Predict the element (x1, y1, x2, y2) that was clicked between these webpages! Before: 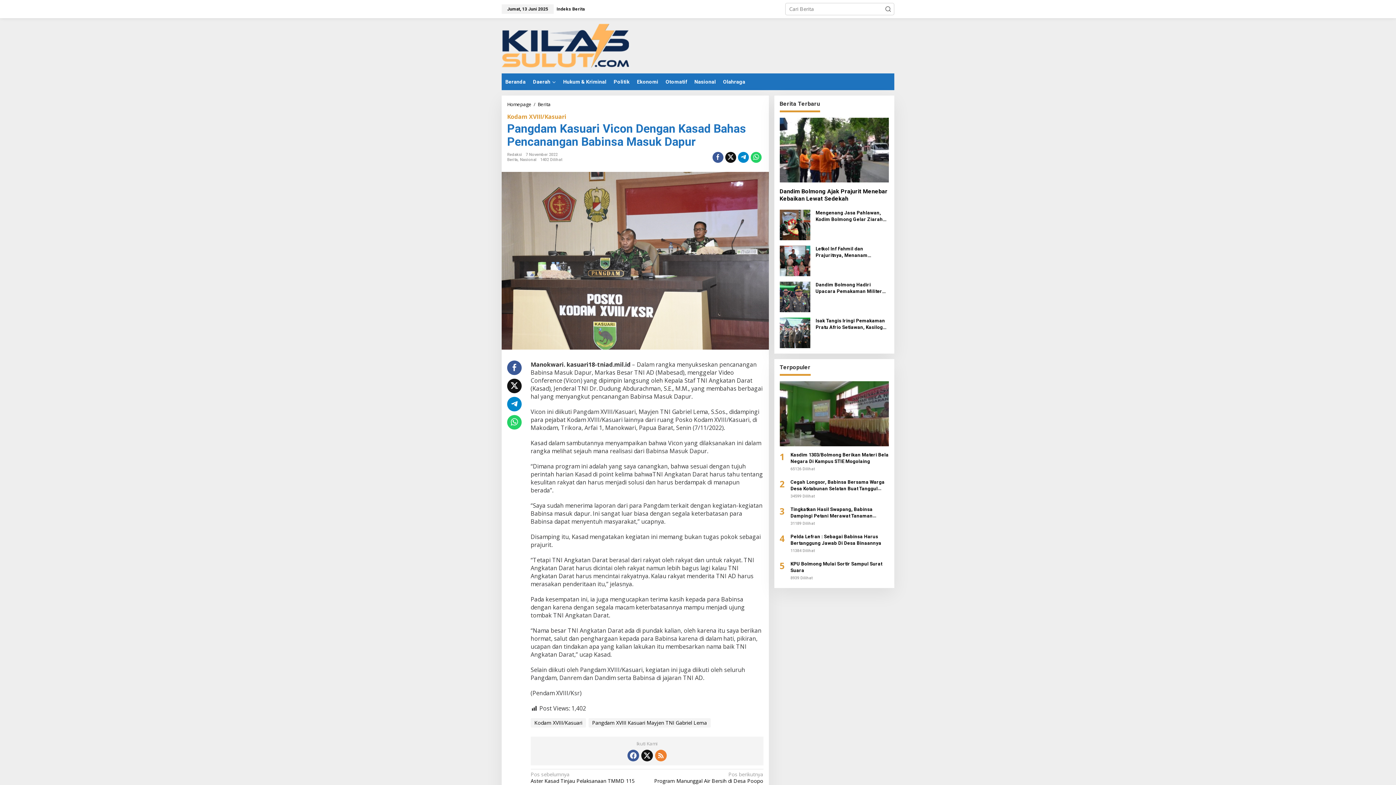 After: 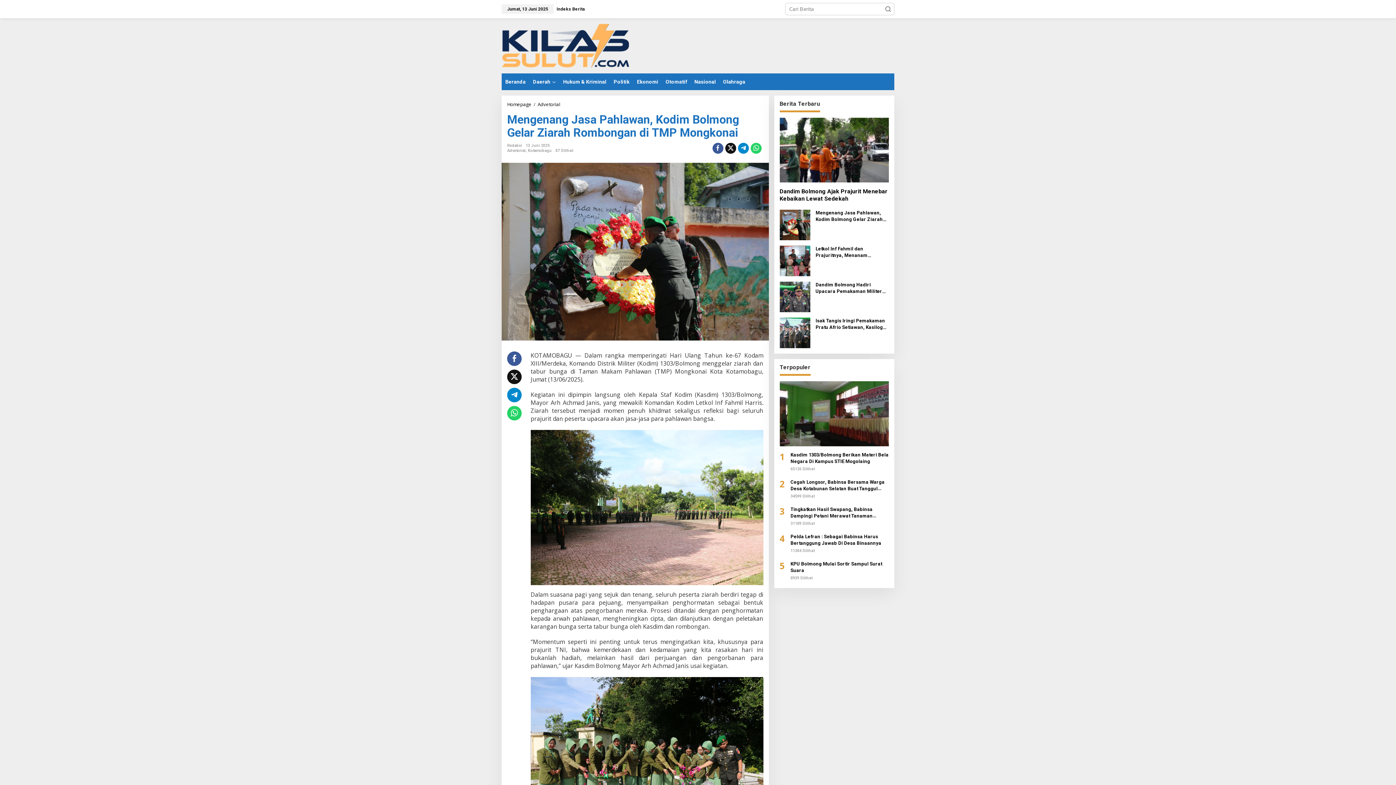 Action: bbox: (815, 209, 889, 223) label: Mengenang Jasa Pahlawan, Kodim Bolmong Gelar Ziarah Rombongan di TMP Mongkonai